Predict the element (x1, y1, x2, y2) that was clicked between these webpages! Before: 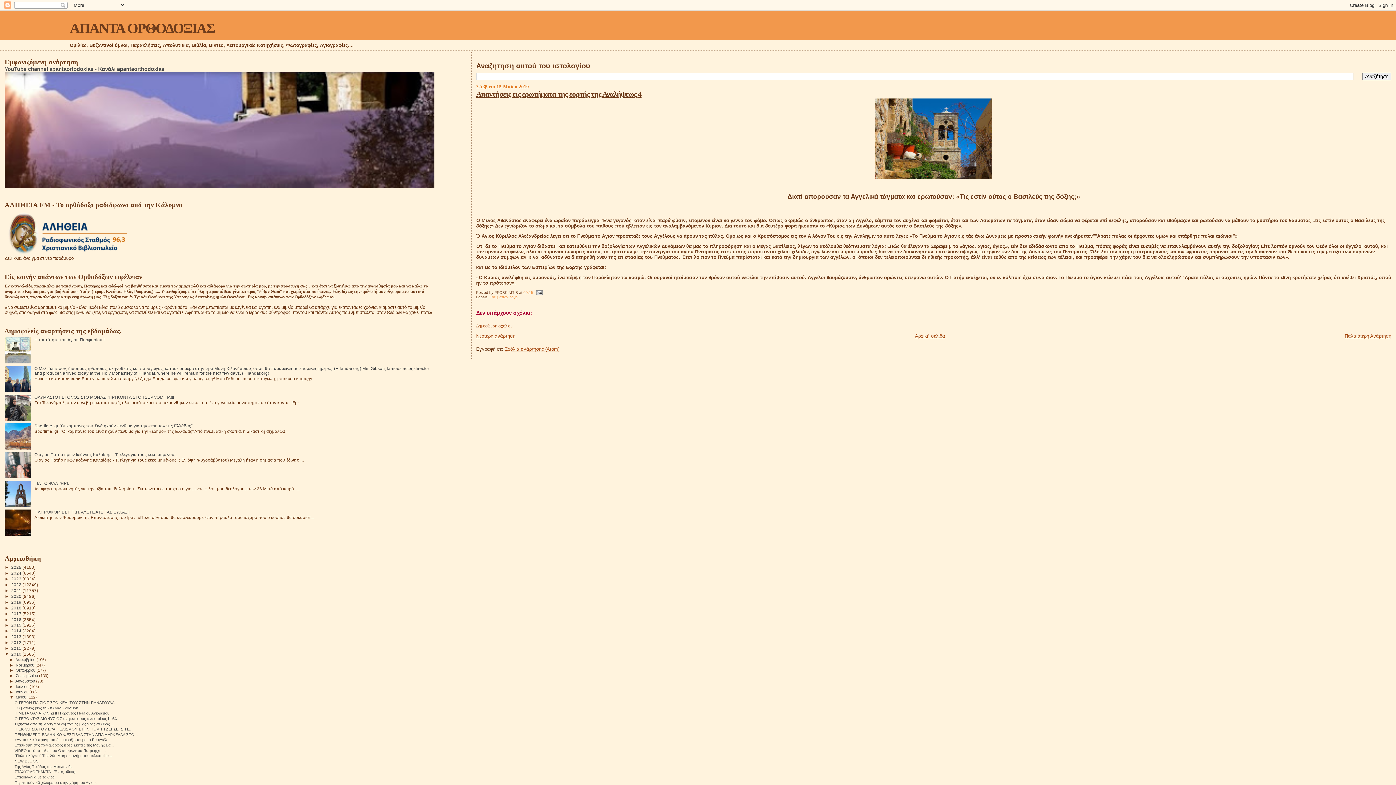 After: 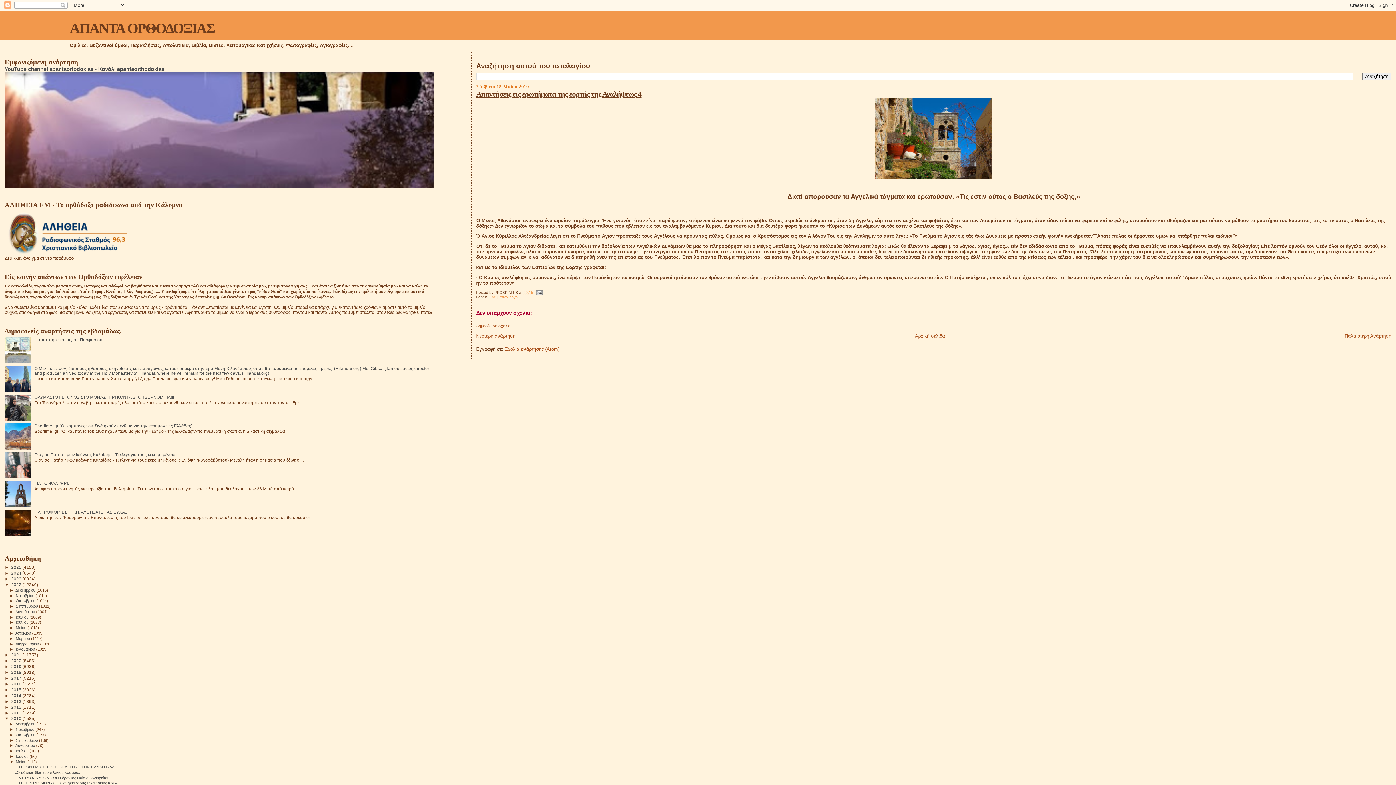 Action: label: ►   bbox: (4, 582, 11, 587)